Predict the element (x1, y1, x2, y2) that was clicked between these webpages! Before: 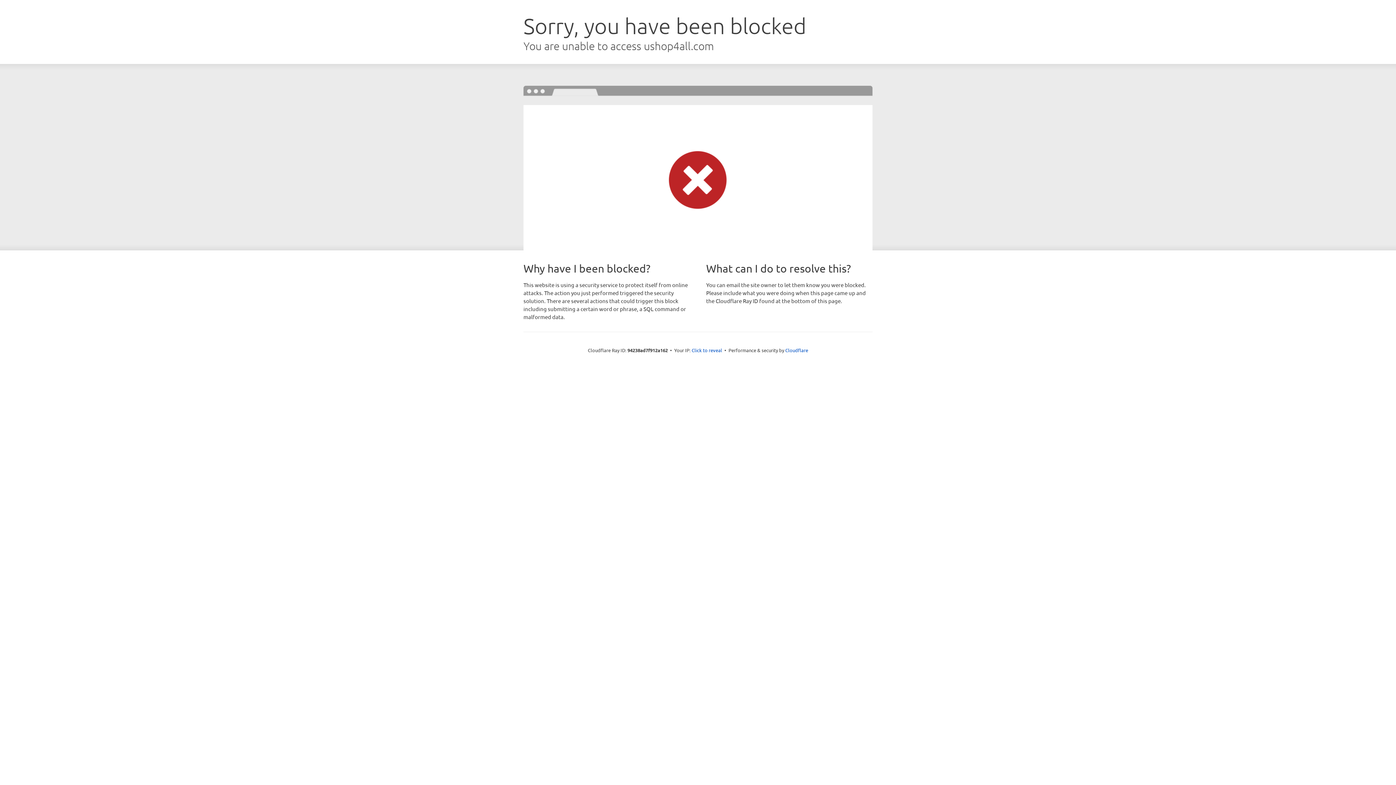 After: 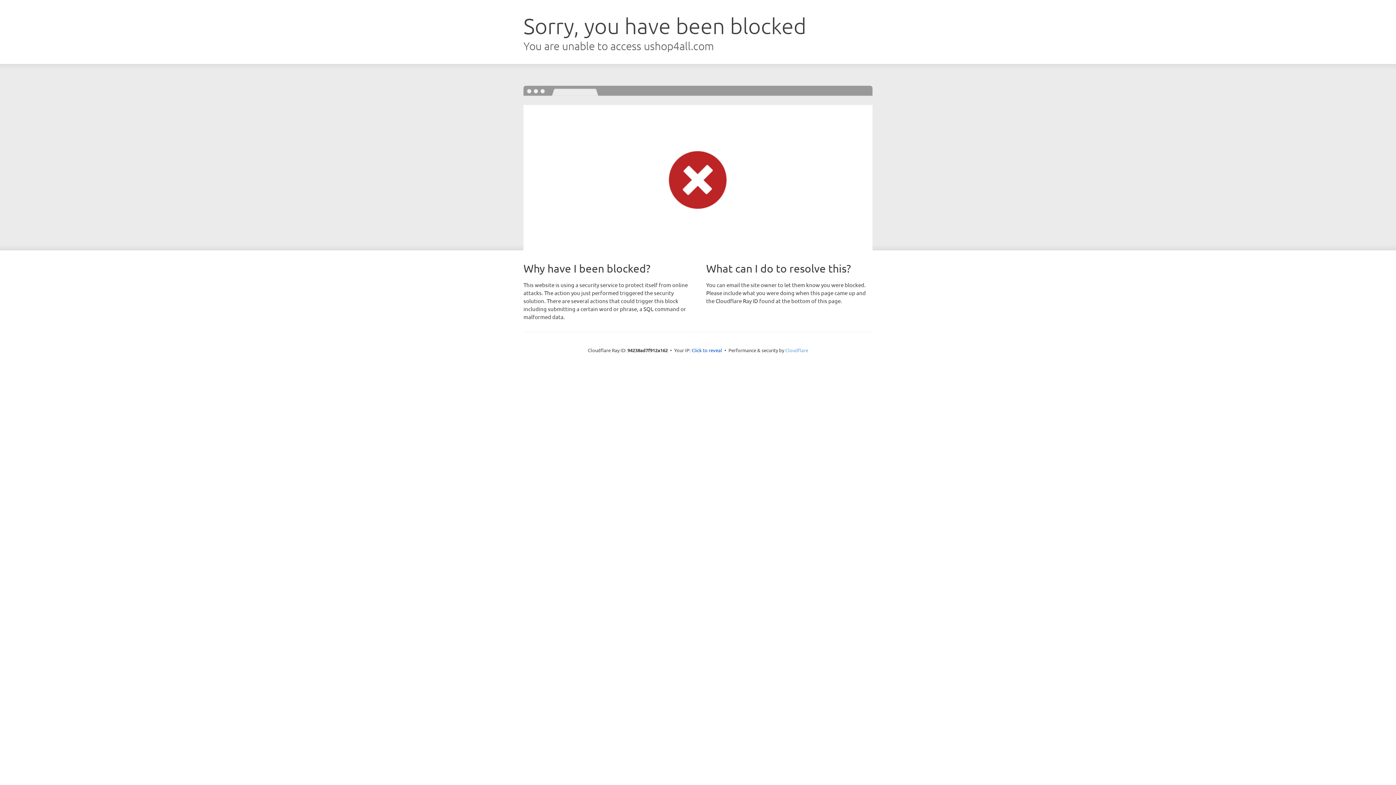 Action: bbox: (785, 347, 808, 353) label: Cloudflare